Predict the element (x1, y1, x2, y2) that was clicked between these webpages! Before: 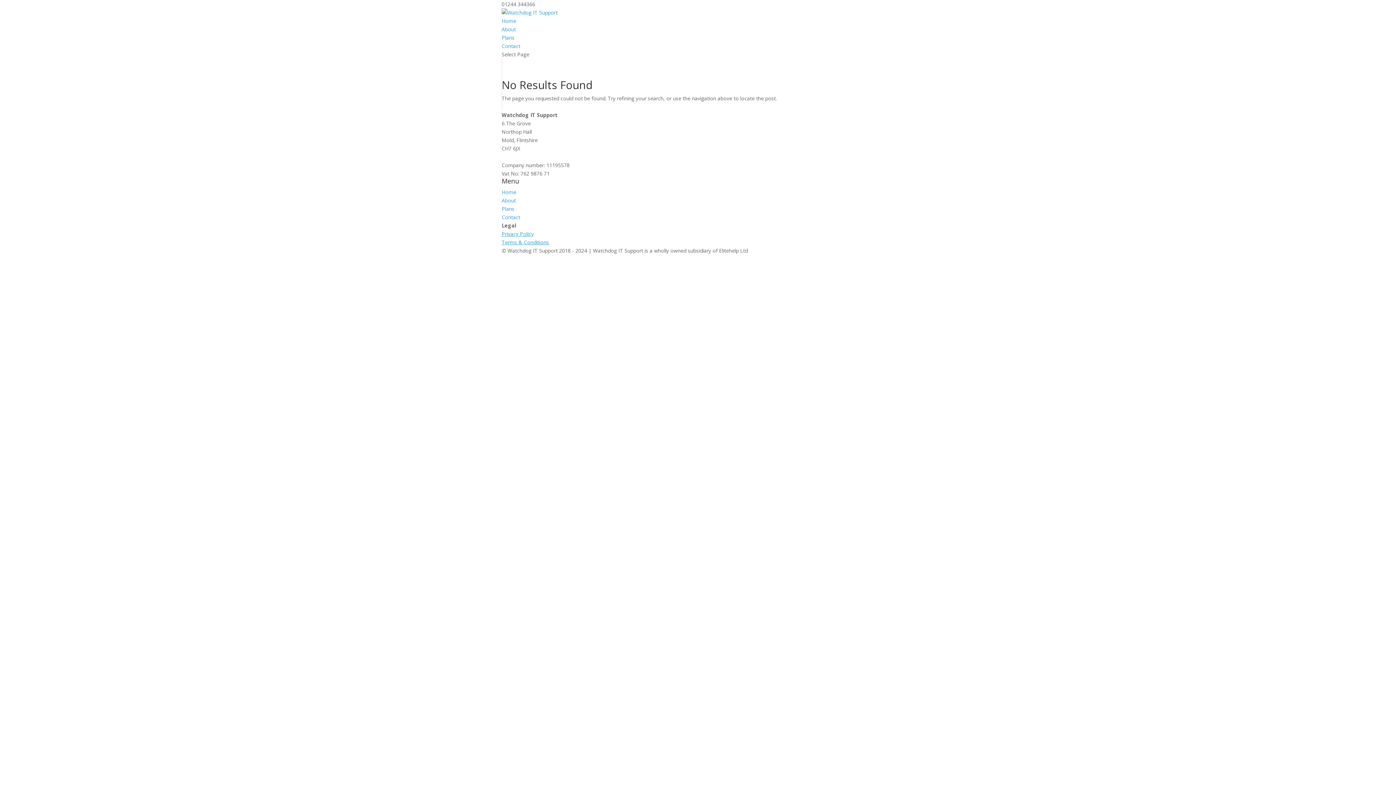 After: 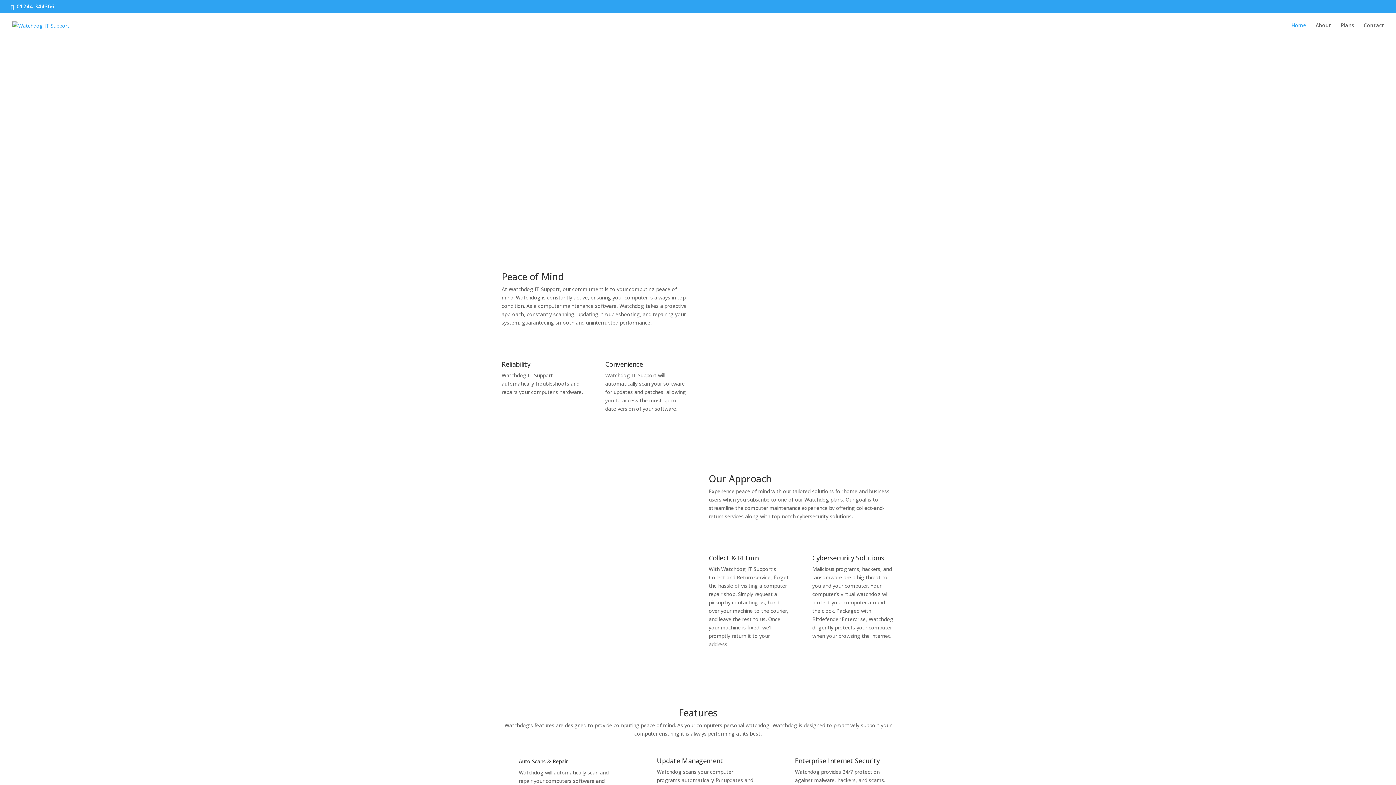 Action: bbox: (501, 17, 516, 24) label: Home